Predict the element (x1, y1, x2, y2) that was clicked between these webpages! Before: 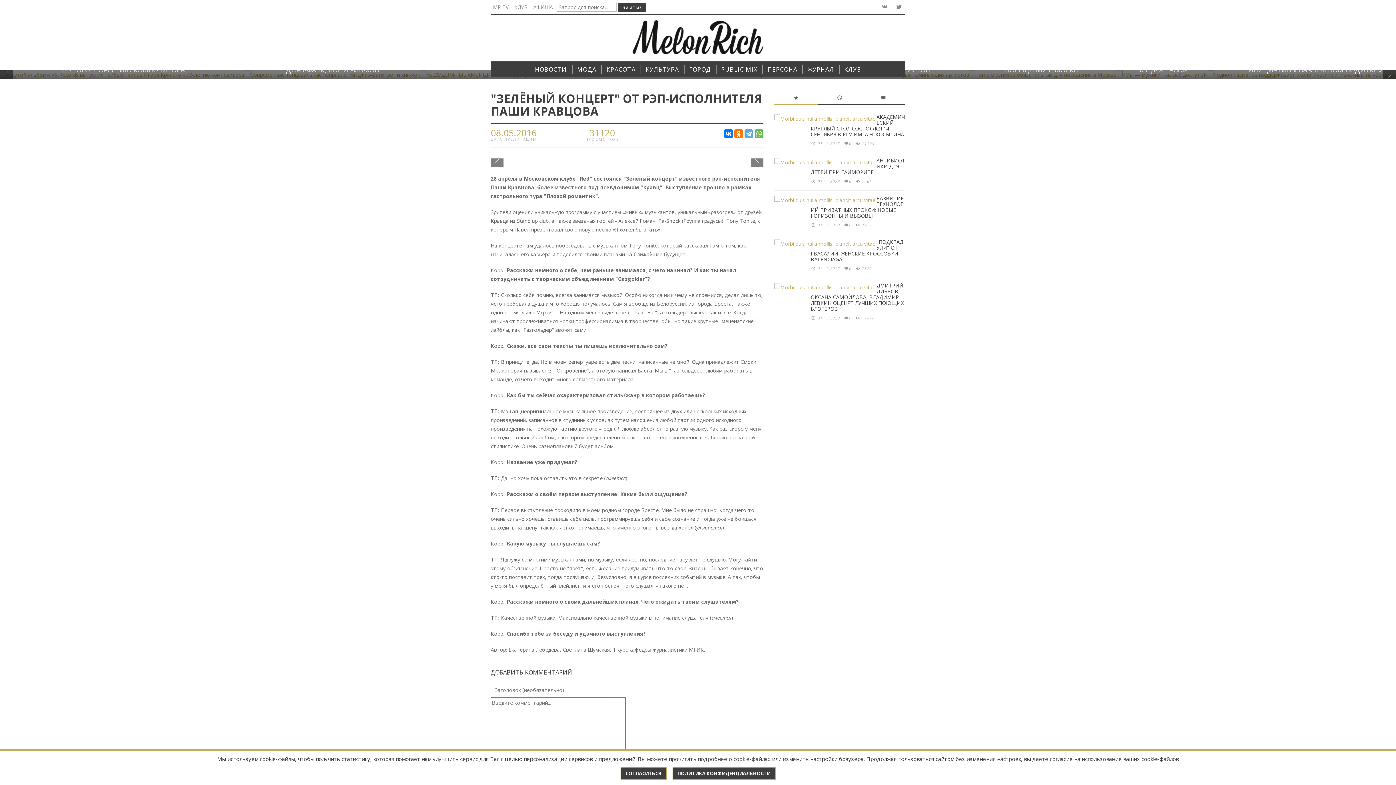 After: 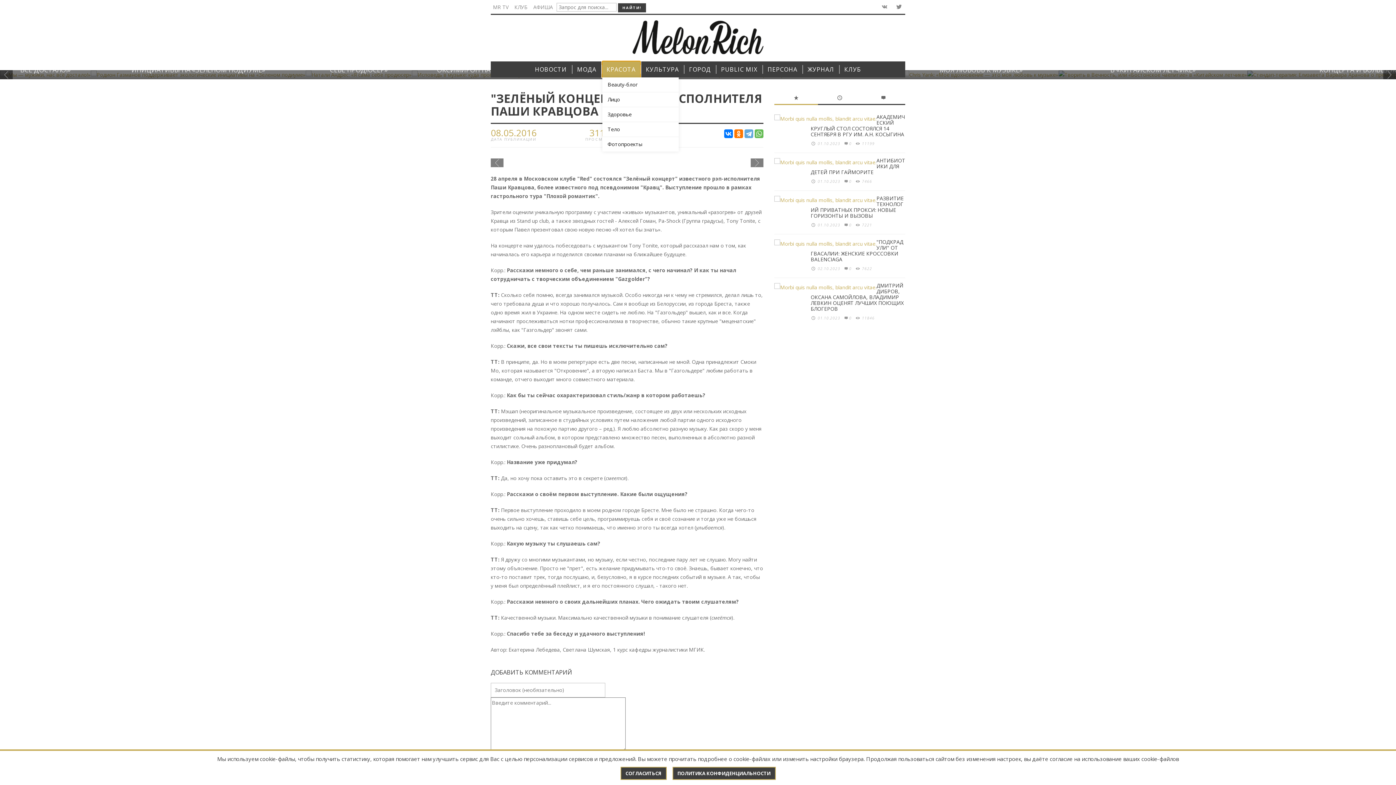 Action: bbox: (602, 61, 640, 77) label: КРАСОТА